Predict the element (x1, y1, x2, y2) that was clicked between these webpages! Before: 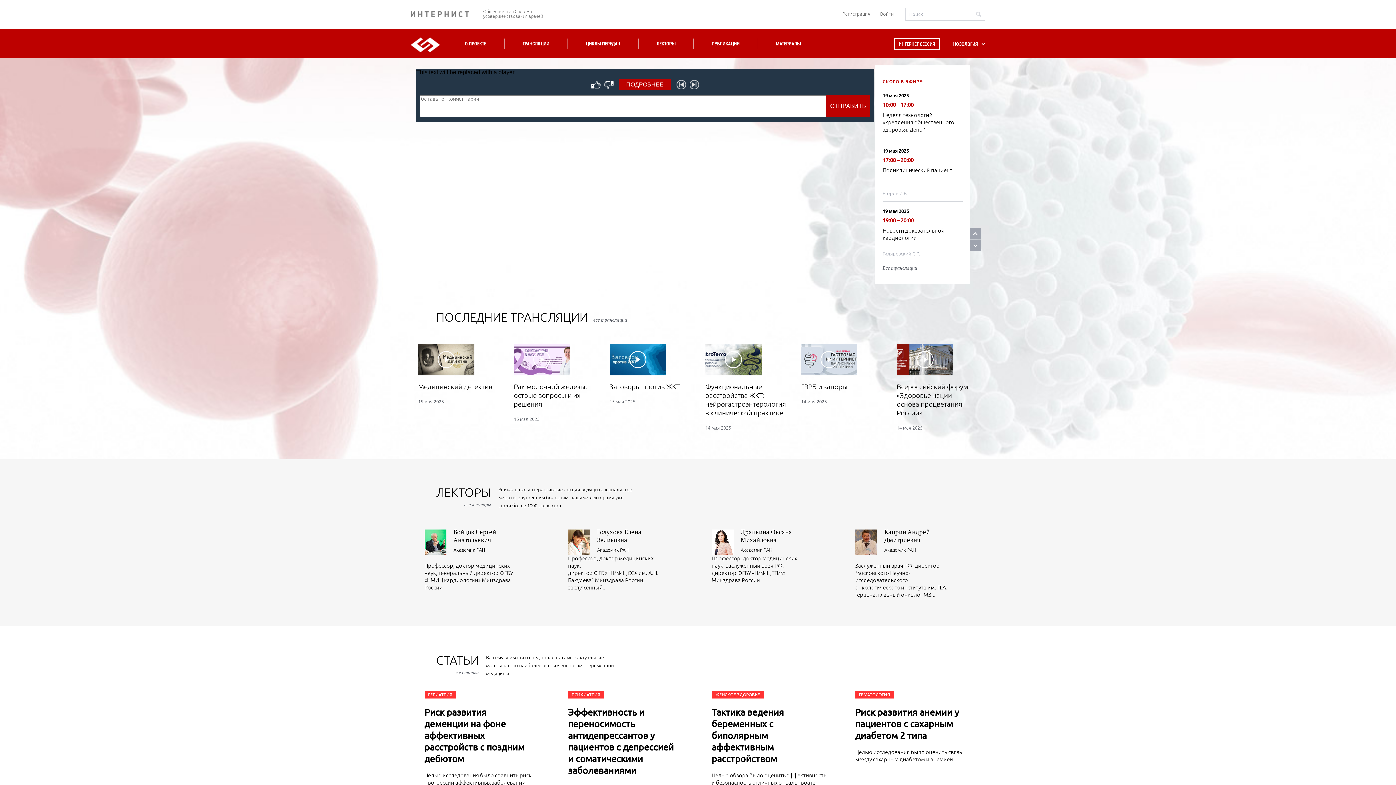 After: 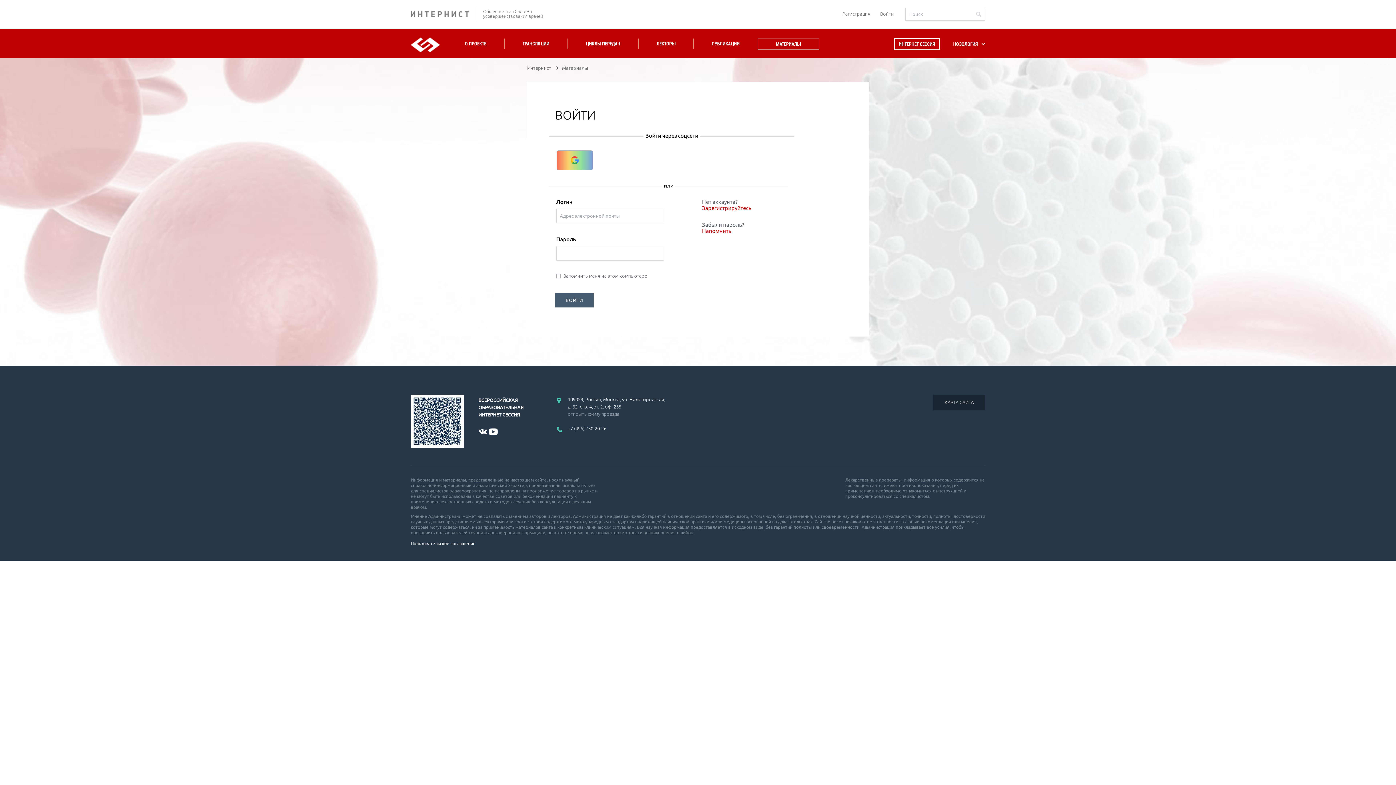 Action: label: МАТЕРИАЛЫ bbox: (772, 38, 804, 49)